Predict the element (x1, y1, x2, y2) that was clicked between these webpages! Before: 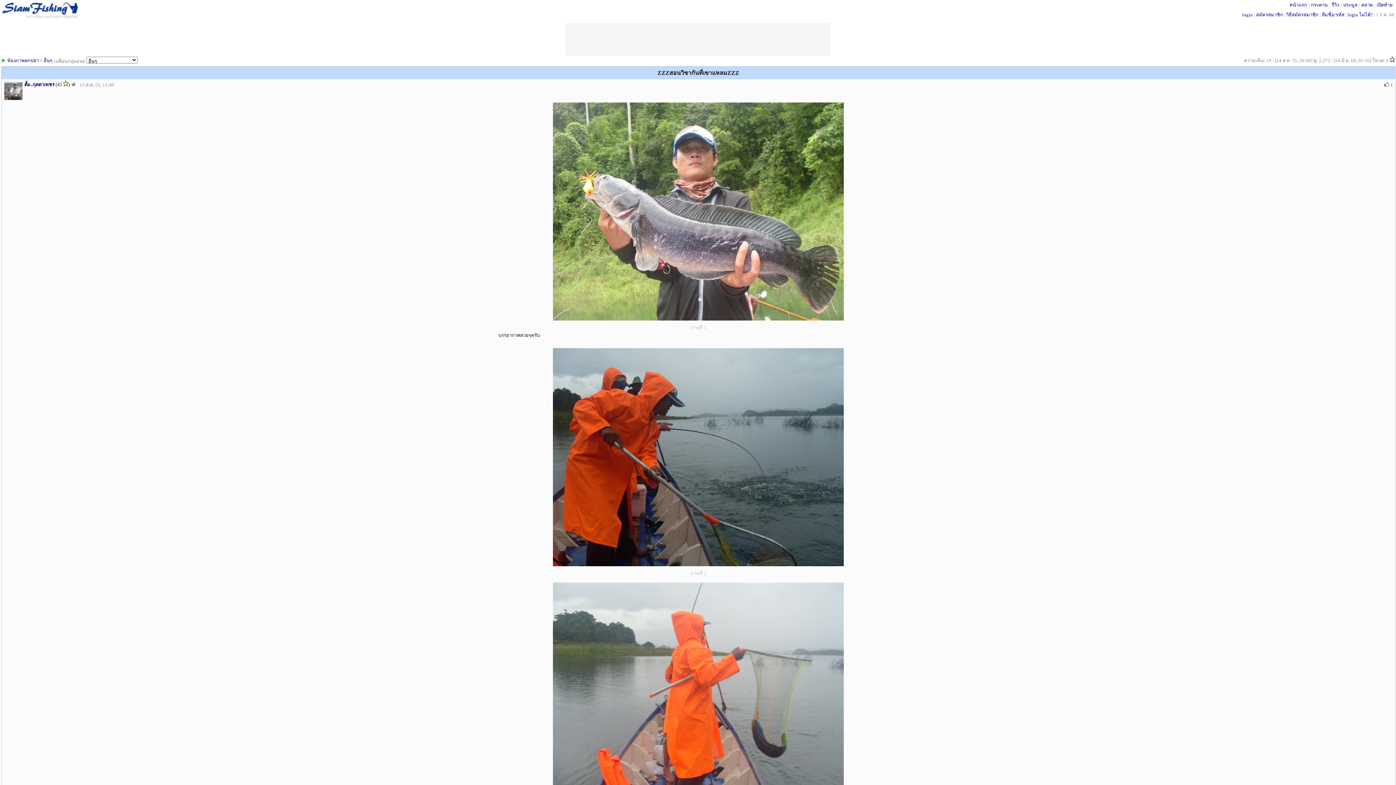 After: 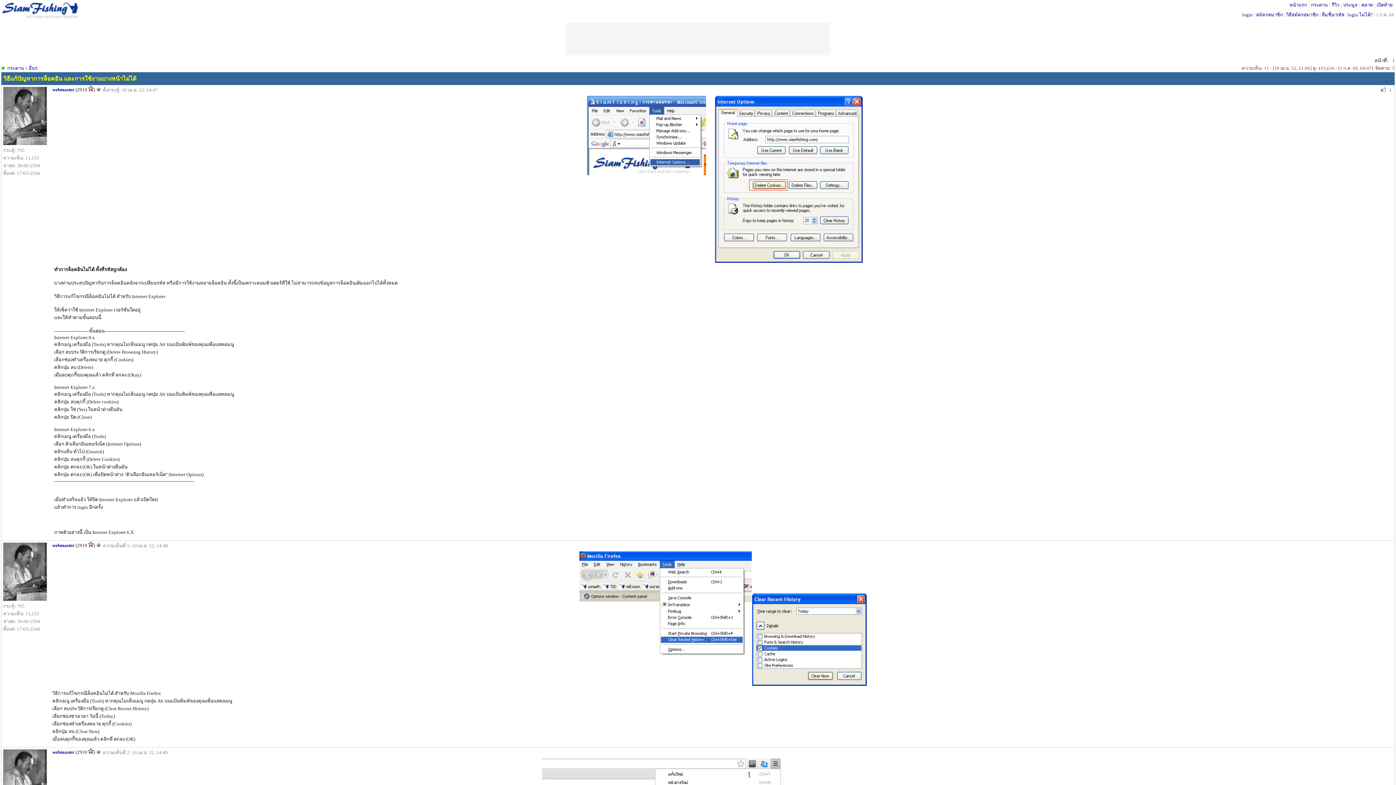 Action: bbox: (1348, 12, 1373, 17) label: login ไม่ได้?